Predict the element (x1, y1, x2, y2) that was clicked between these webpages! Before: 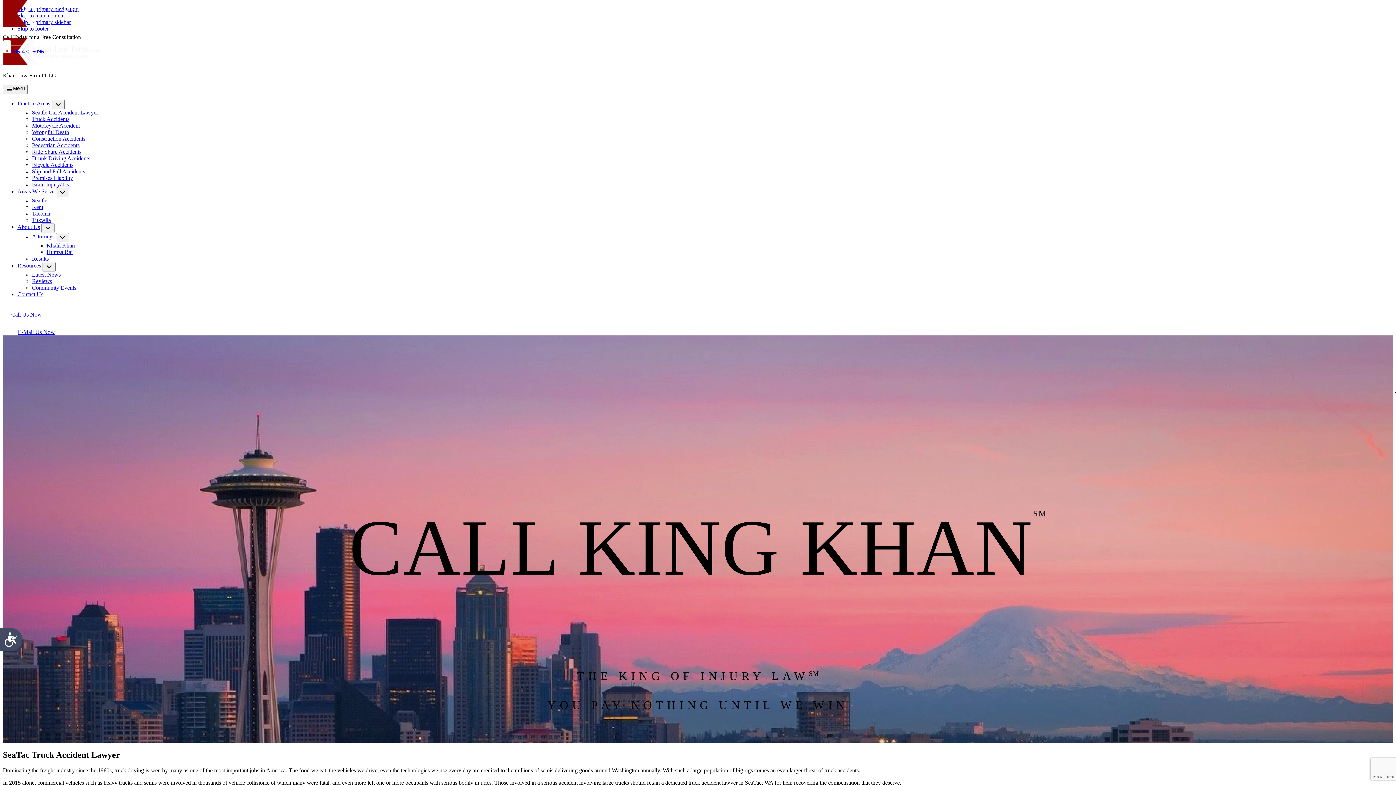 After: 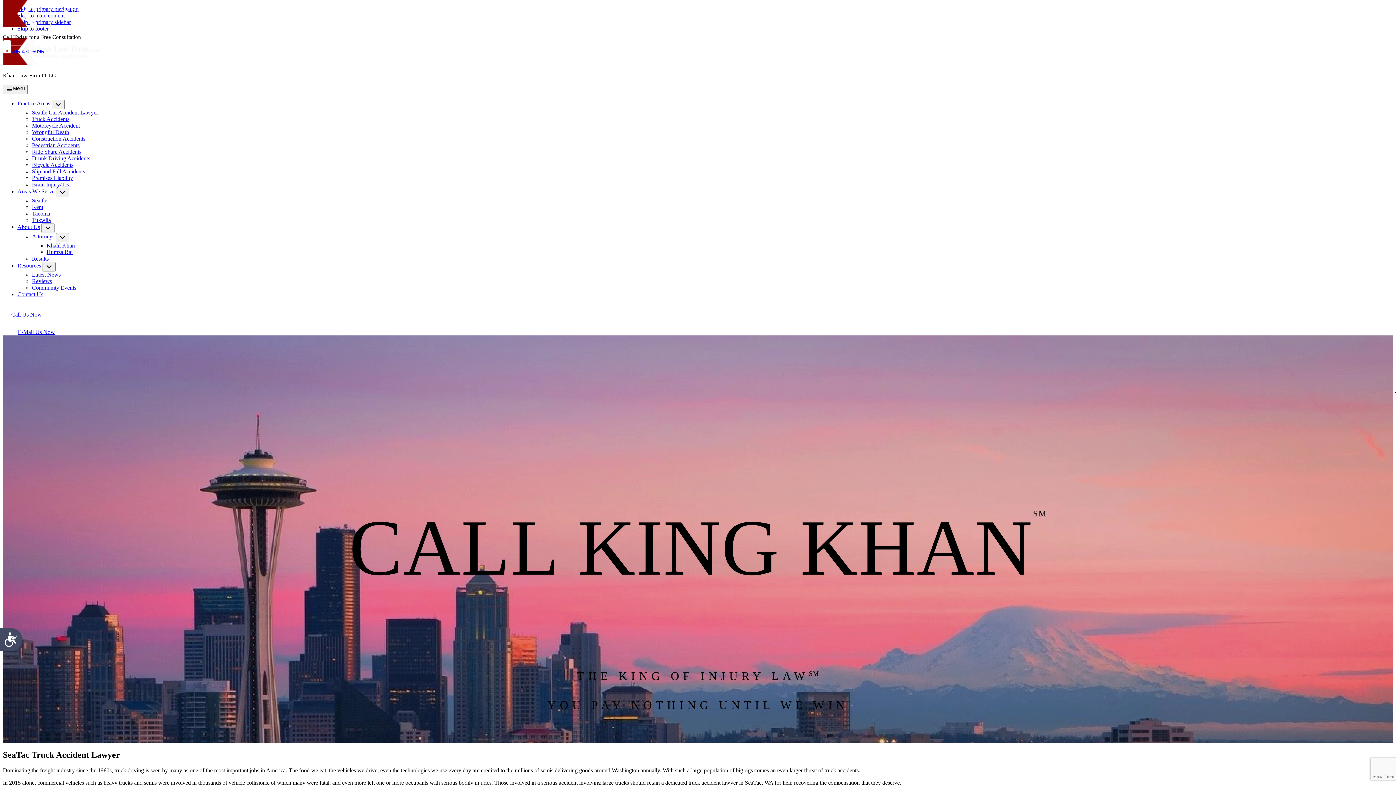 Action: bbox: (2, 40, 89, 54) label: 206-430-6096